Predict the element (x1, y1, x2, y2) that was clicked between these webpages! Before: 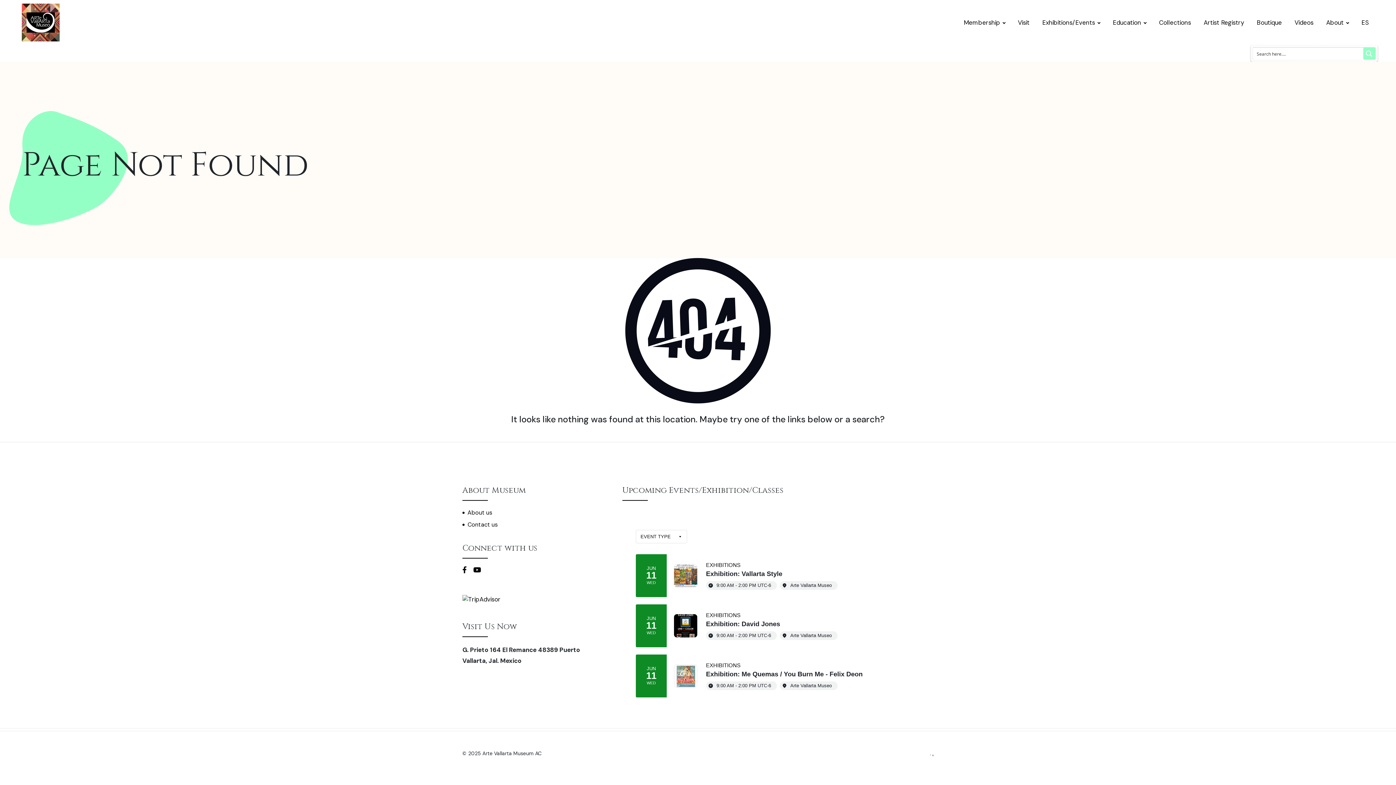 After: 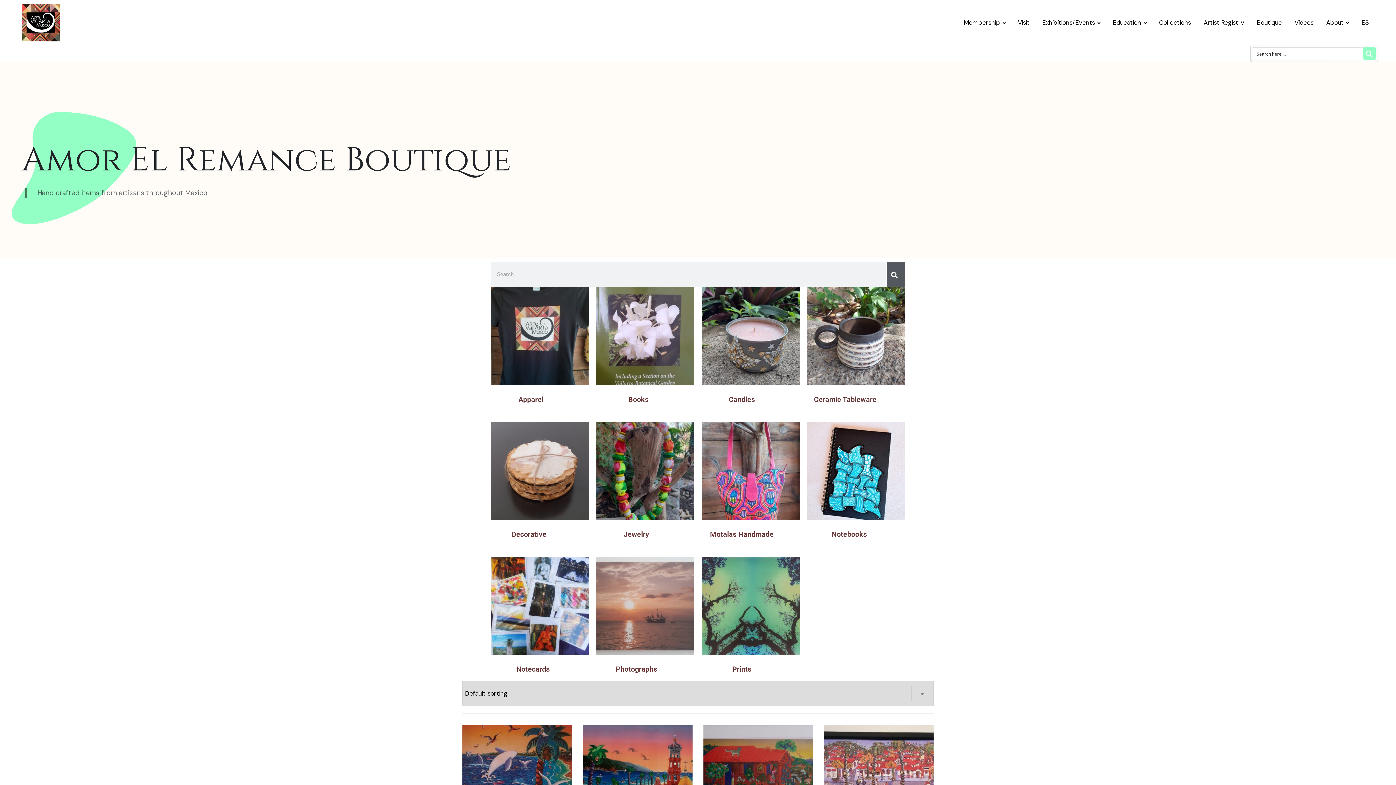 Action: bbox: (1257, 18, 1282, 27) label: Boutique